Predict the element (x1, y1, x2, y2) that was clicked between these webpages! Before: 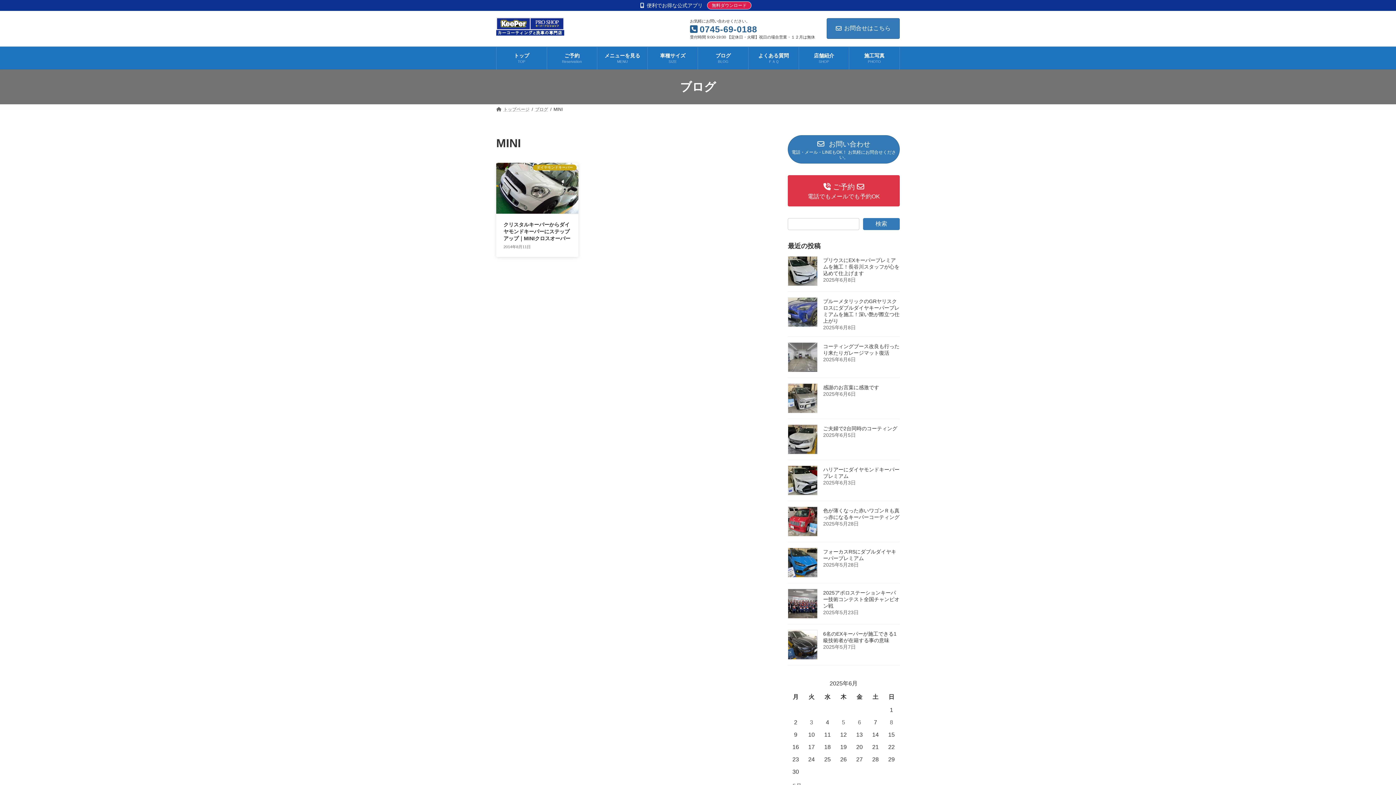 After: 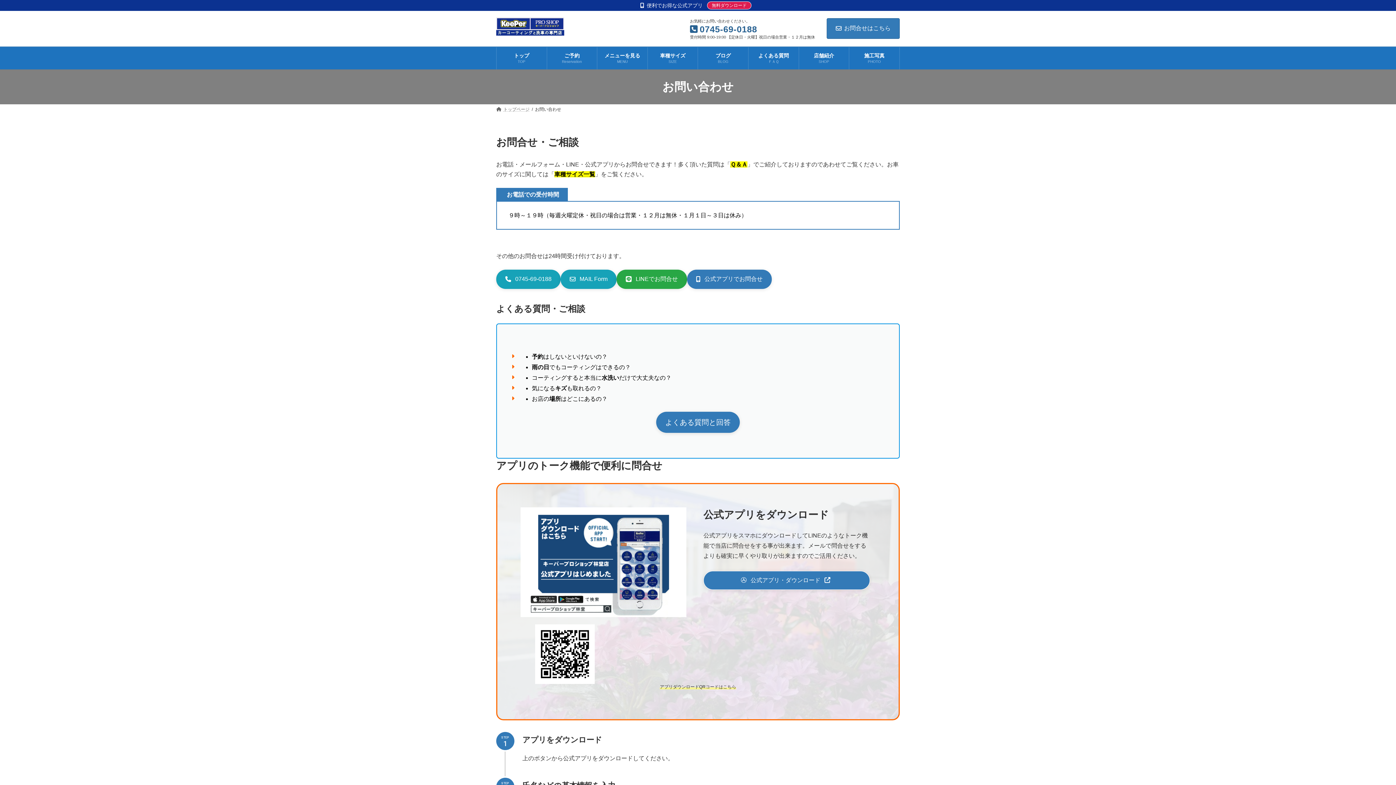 Action: label:  お問い合わせ
電話・メール・LINEもOK！ お気軽にお問合せください。 bbox: (788, 135, 900, 163)